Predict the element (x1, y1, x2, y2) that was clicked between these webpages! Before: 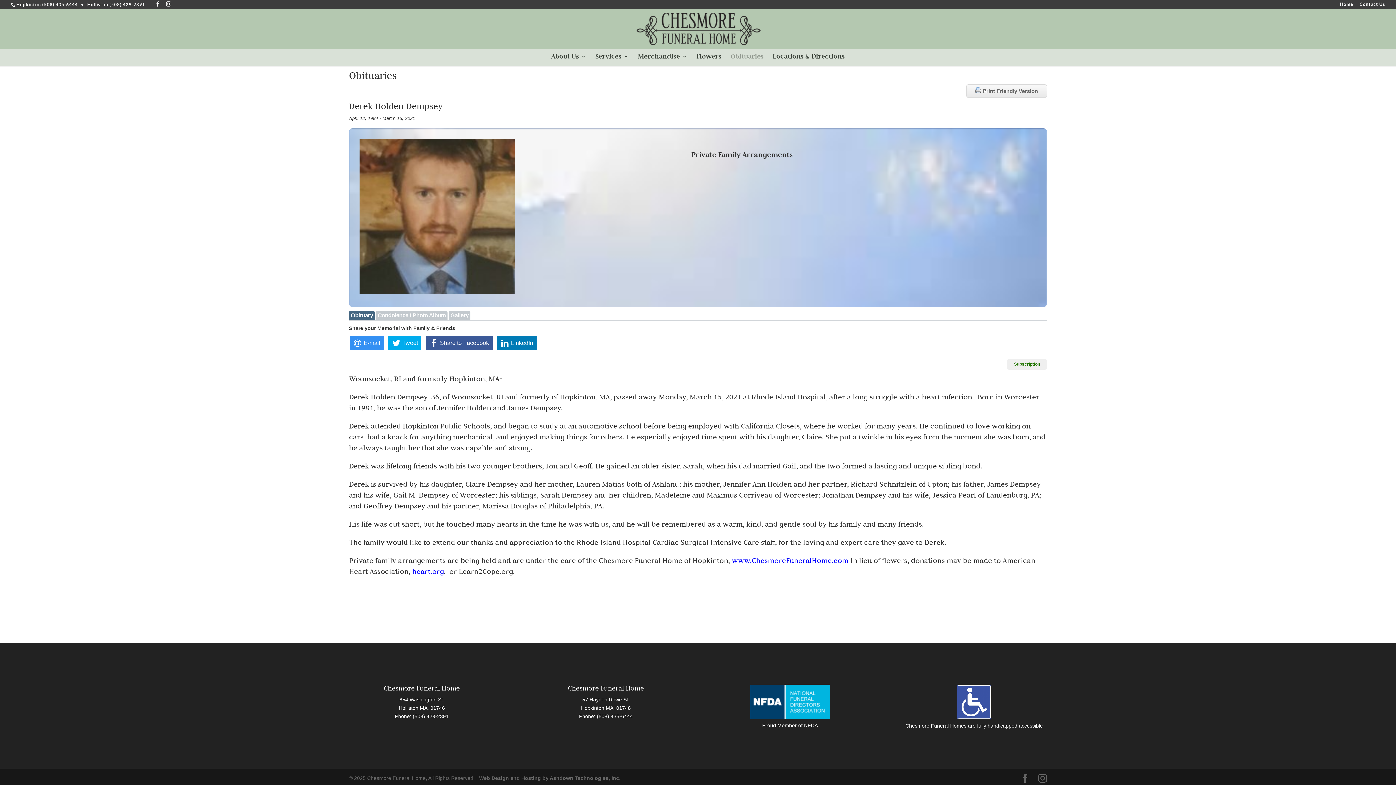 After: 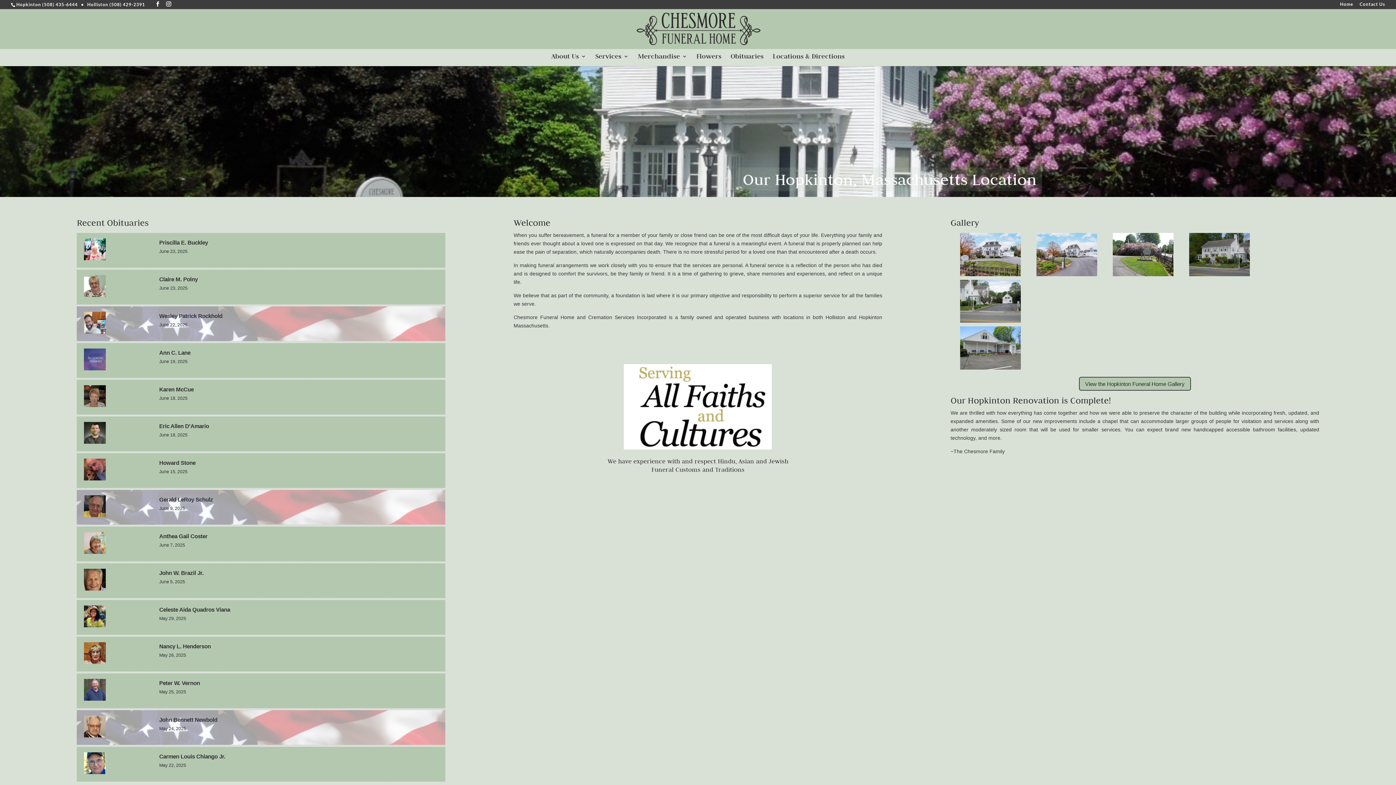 Action: bbox: (636, 25, 760, 31)